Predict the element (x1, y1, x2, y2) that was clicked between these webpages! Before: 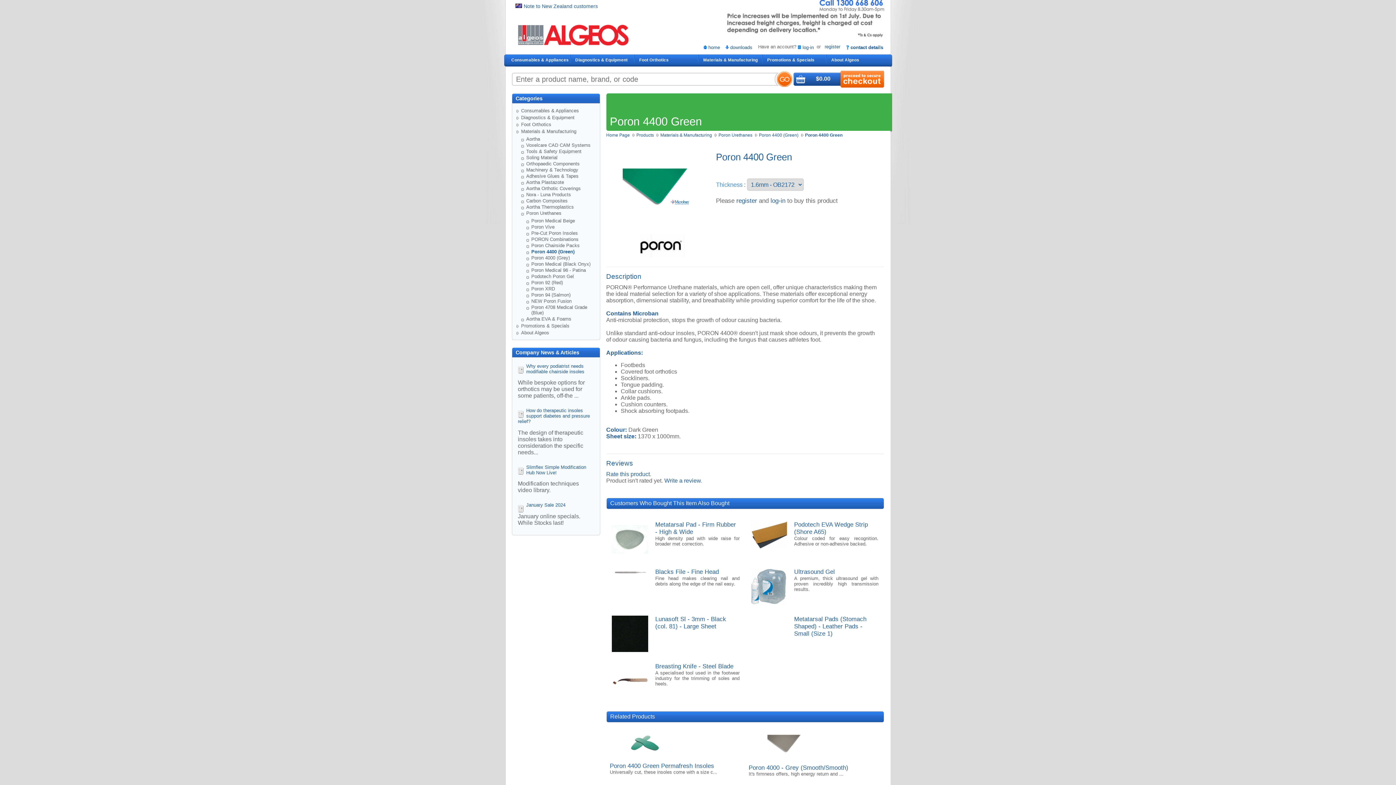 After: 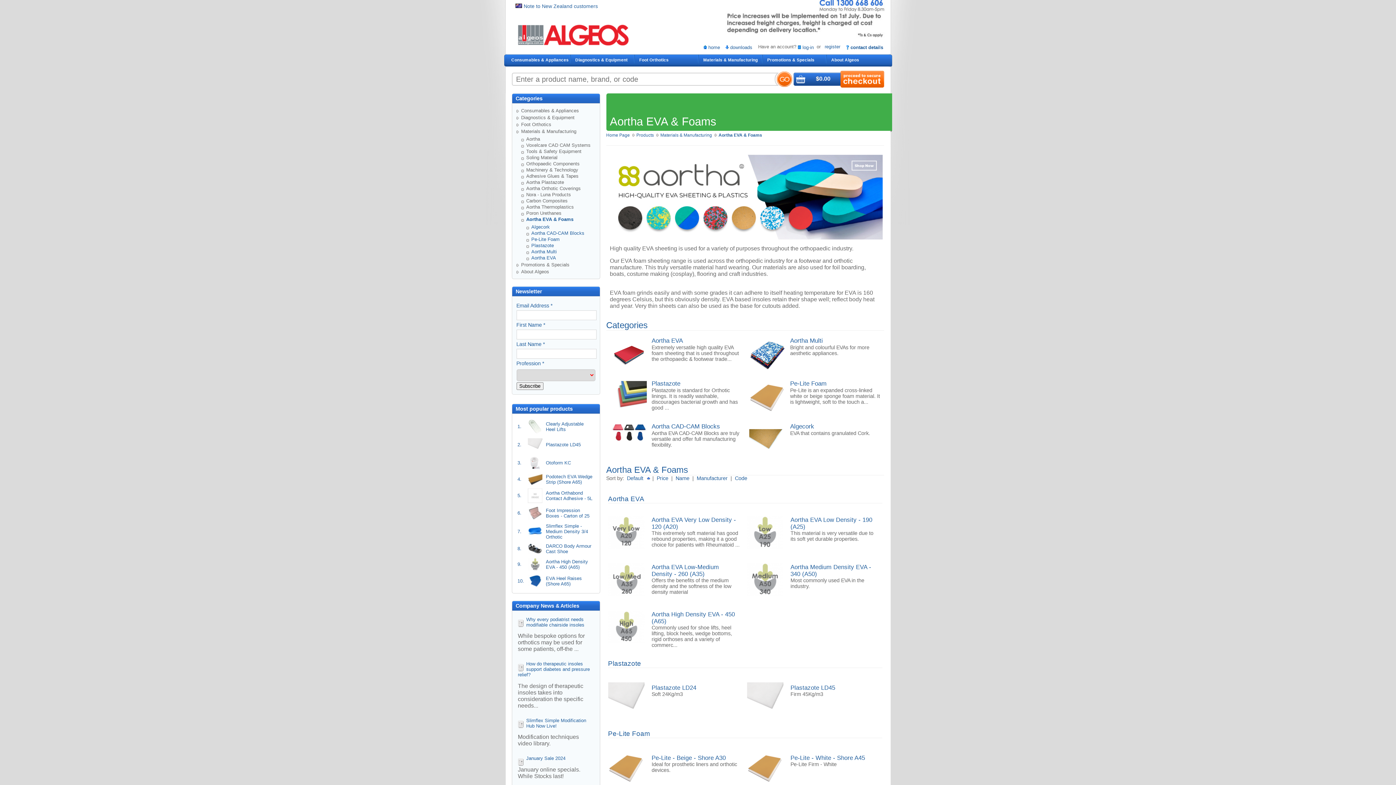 Action: bbox: (526, 316, 596, 321) label: Aortha EVA & Foams